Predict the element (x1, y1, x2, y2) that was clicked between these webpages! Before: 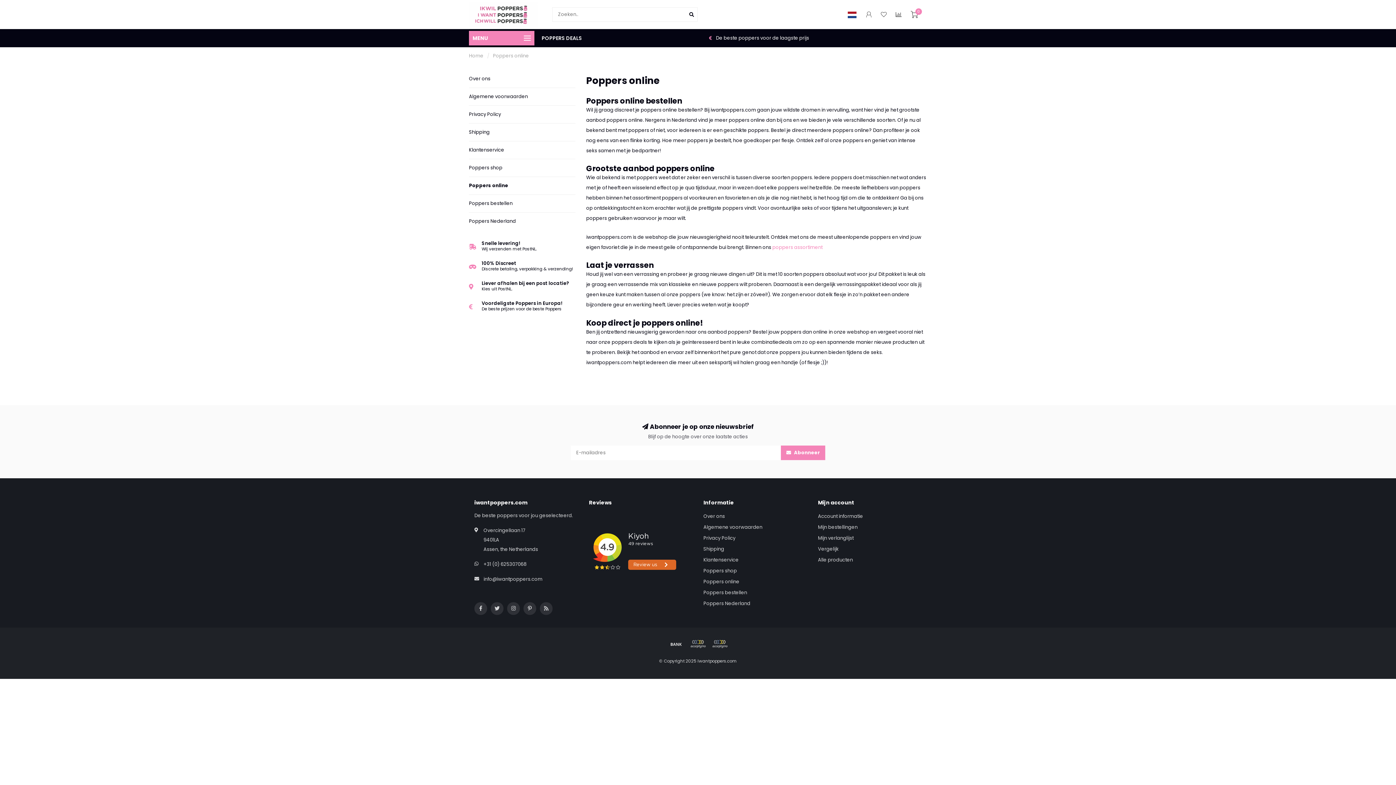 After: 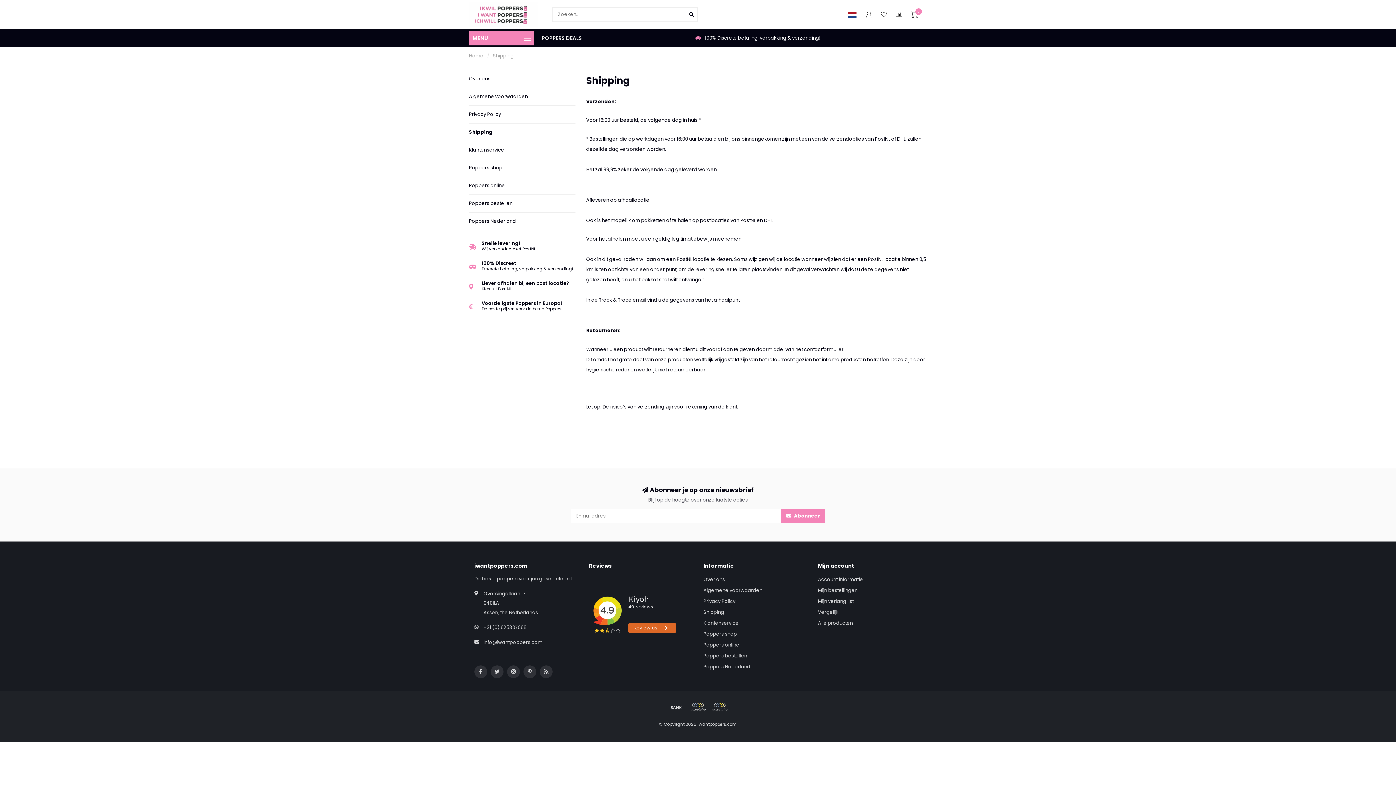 Action: label: Shipping bbox: (469, 129, 575, 135)